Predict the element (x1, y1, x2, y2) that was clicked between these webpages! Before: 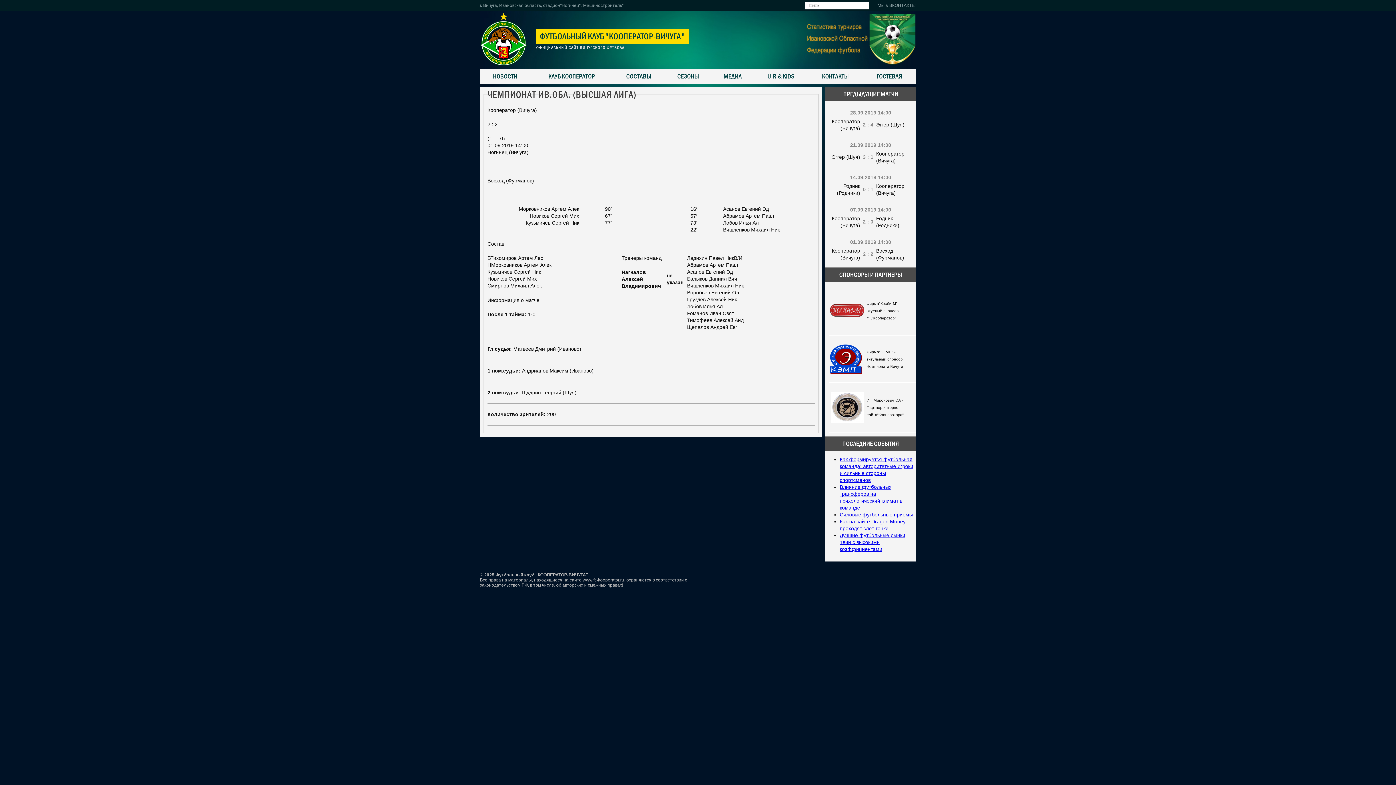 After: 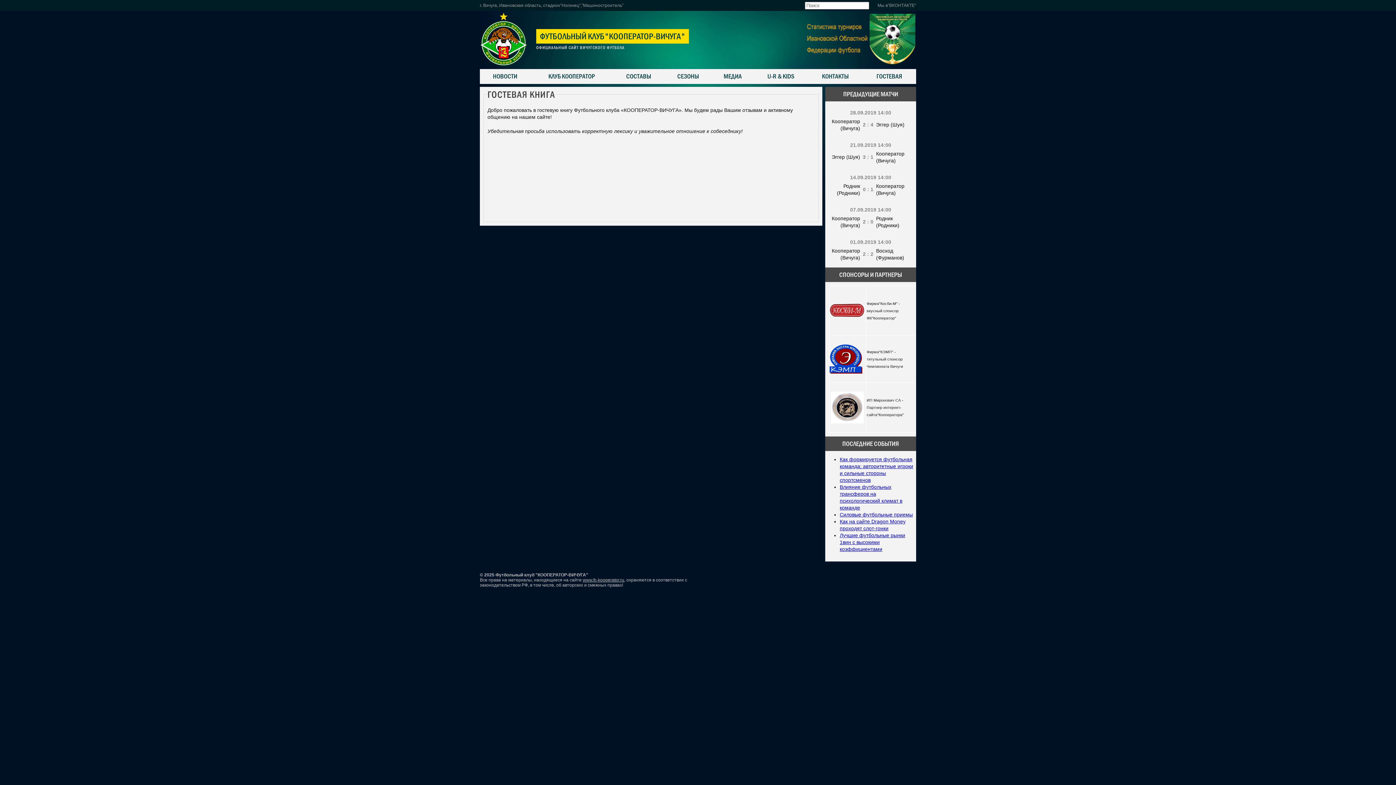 Action: label: ГОСТЕВАЯ bbox: (868, 69, 910, 84)